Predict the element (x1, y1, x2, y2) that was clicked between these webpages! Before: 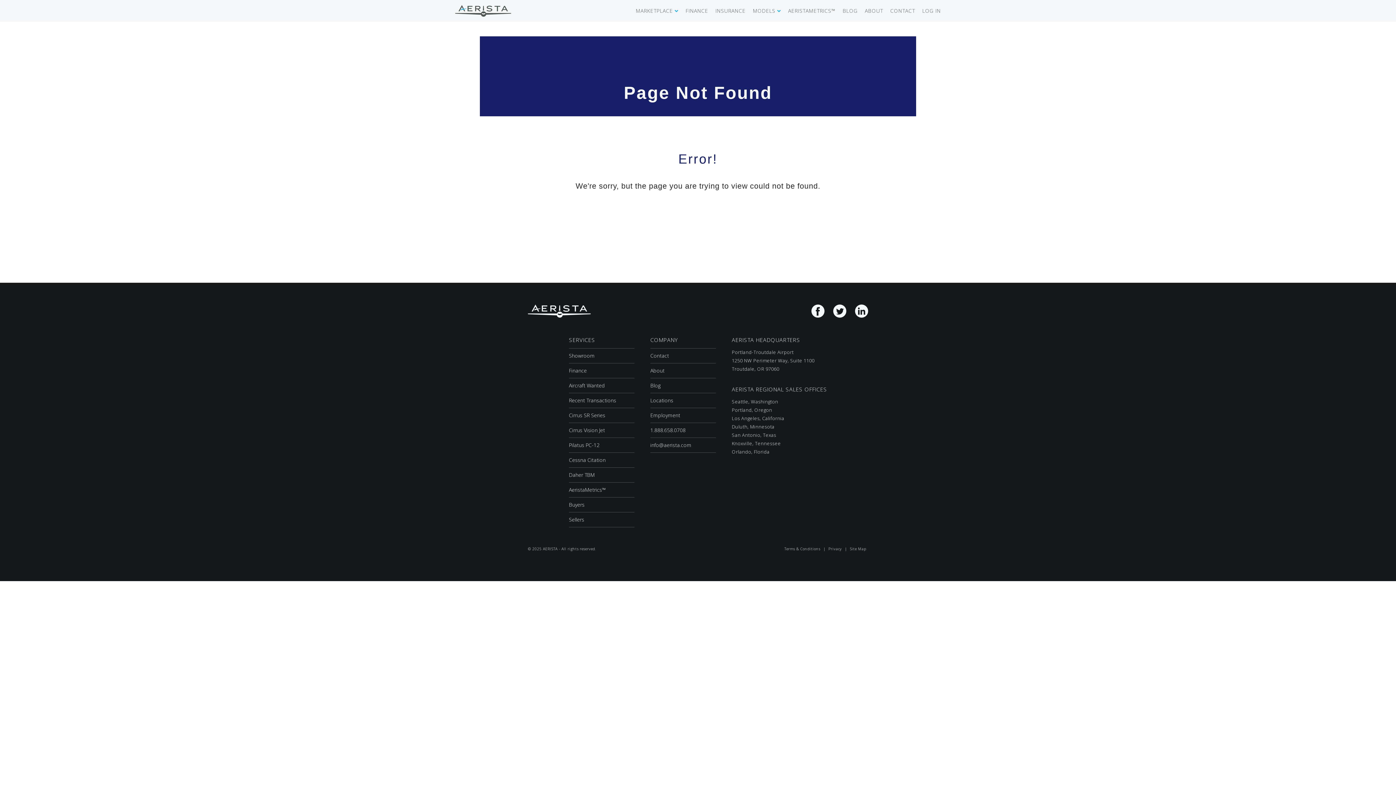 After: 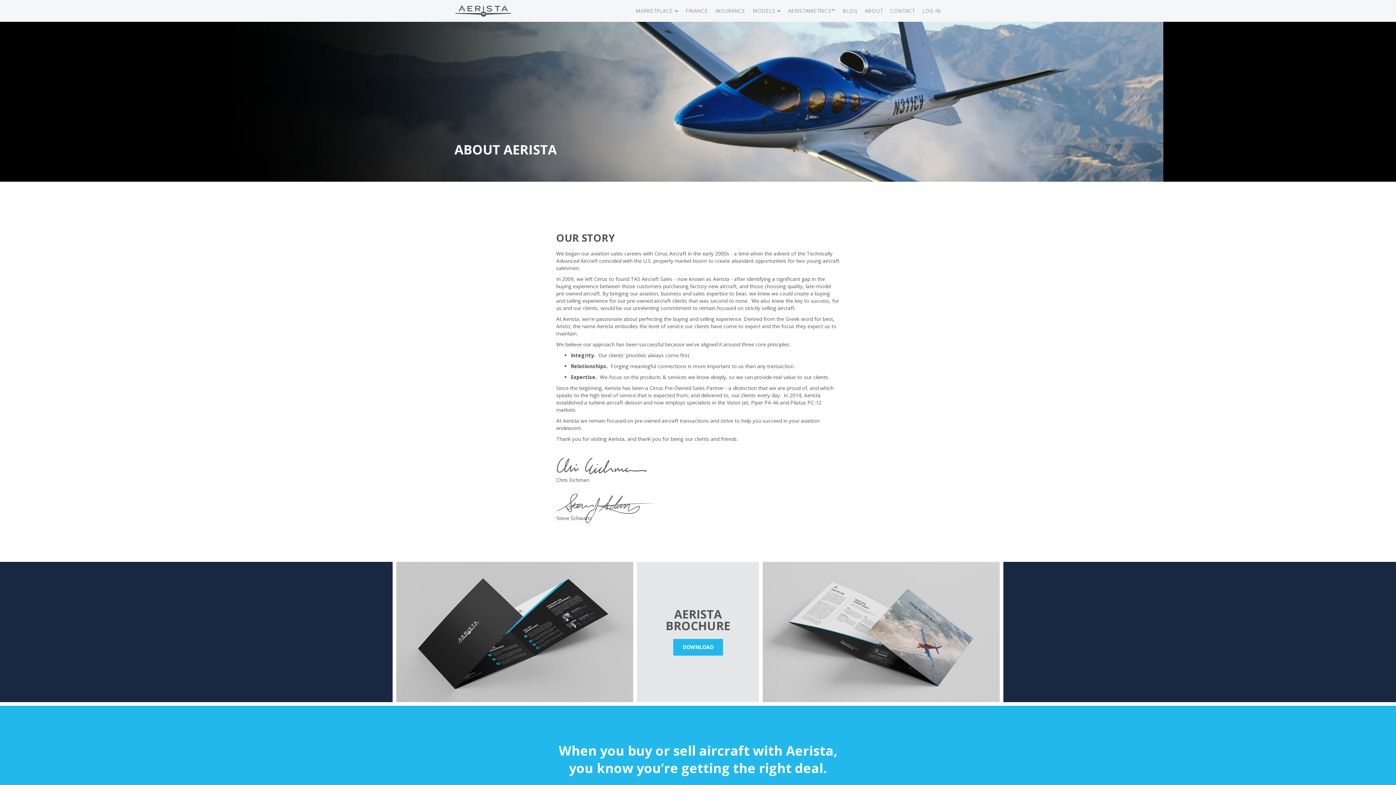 Action: label: About bbox: (650, 363, 716, 378)